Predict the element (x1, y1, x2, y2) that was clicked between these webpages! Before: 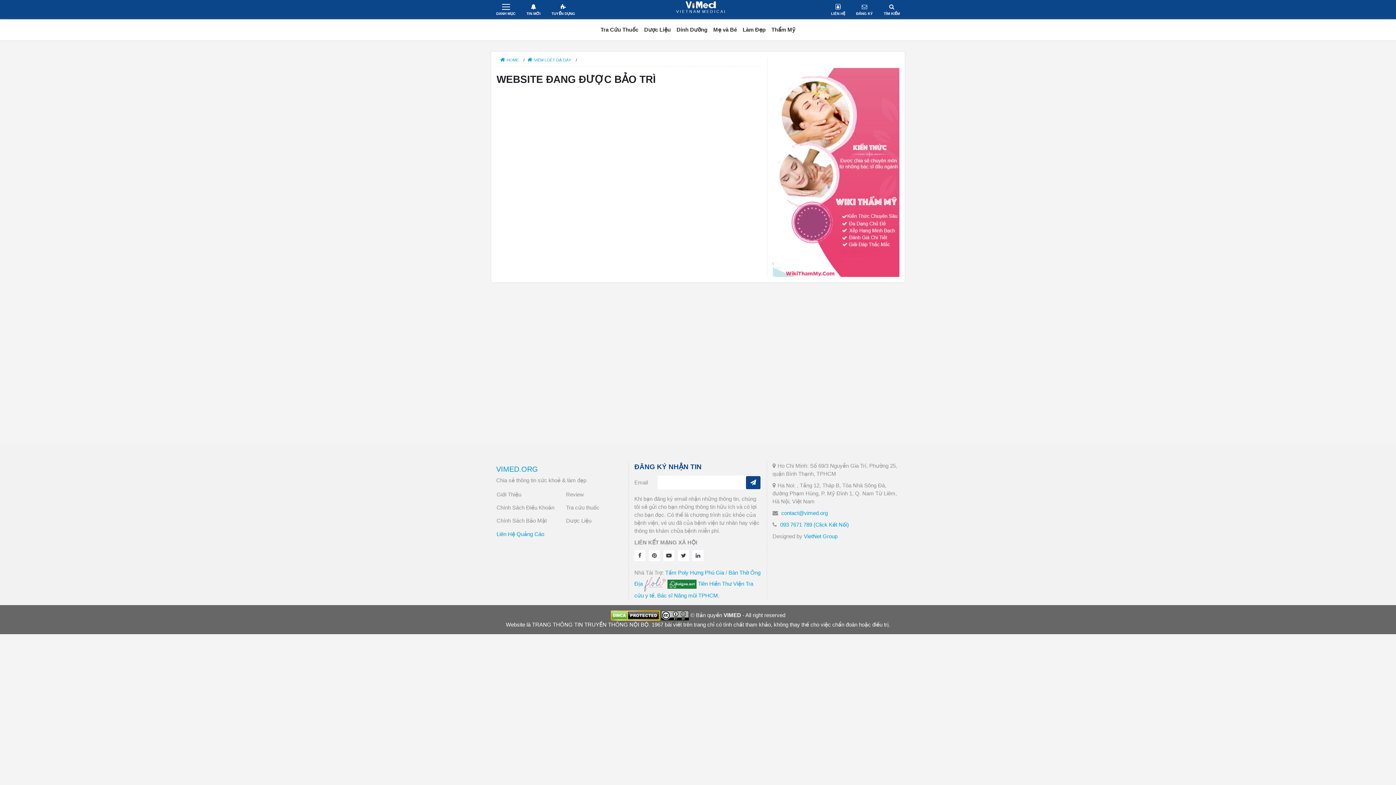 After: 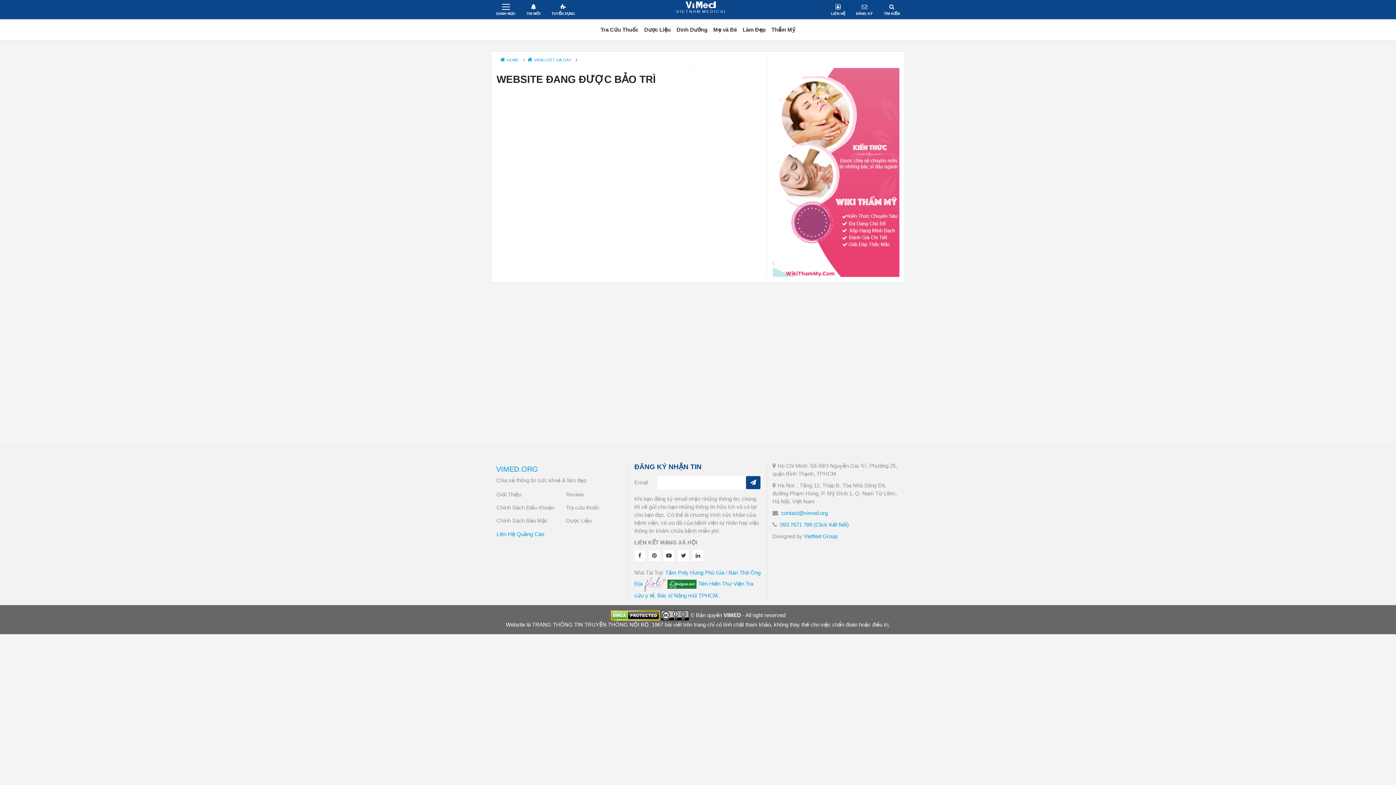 Action: label: 093 7671 789 (Click Kết Nối) bbox: (780, 521, 849, 528)